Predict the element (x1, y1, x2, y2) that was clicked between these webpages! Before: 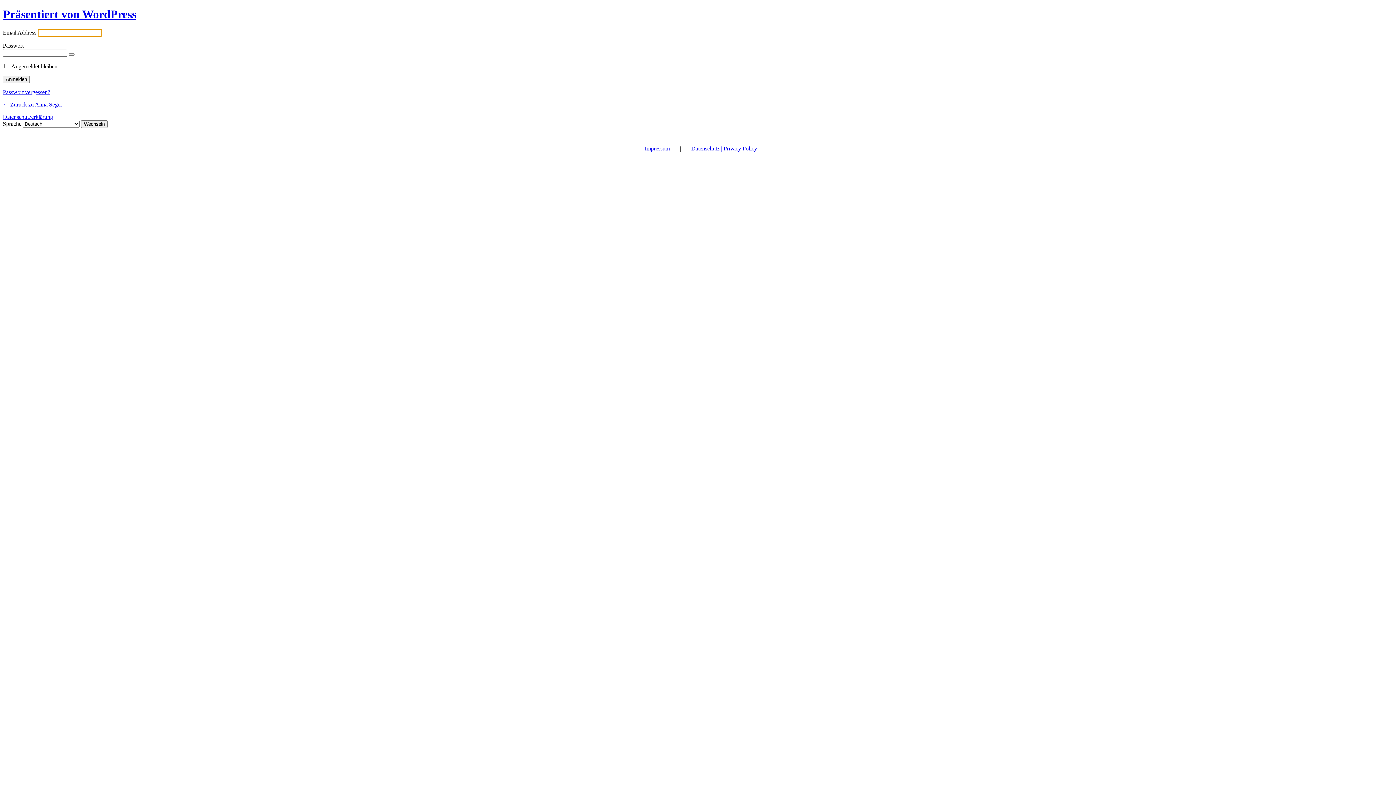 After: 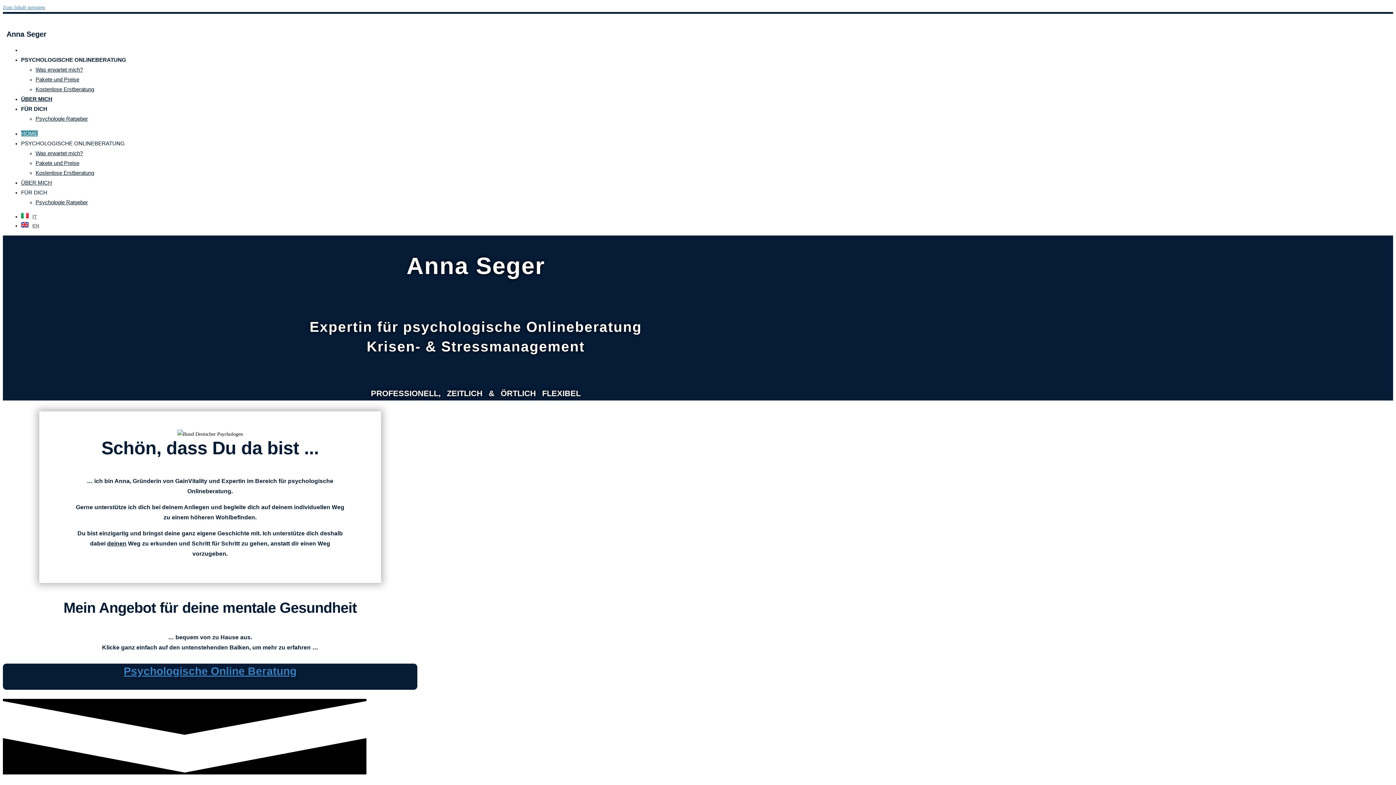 Action: label: ← Zurück zu Anna Seger bbox: (2, 101, 62, 107)